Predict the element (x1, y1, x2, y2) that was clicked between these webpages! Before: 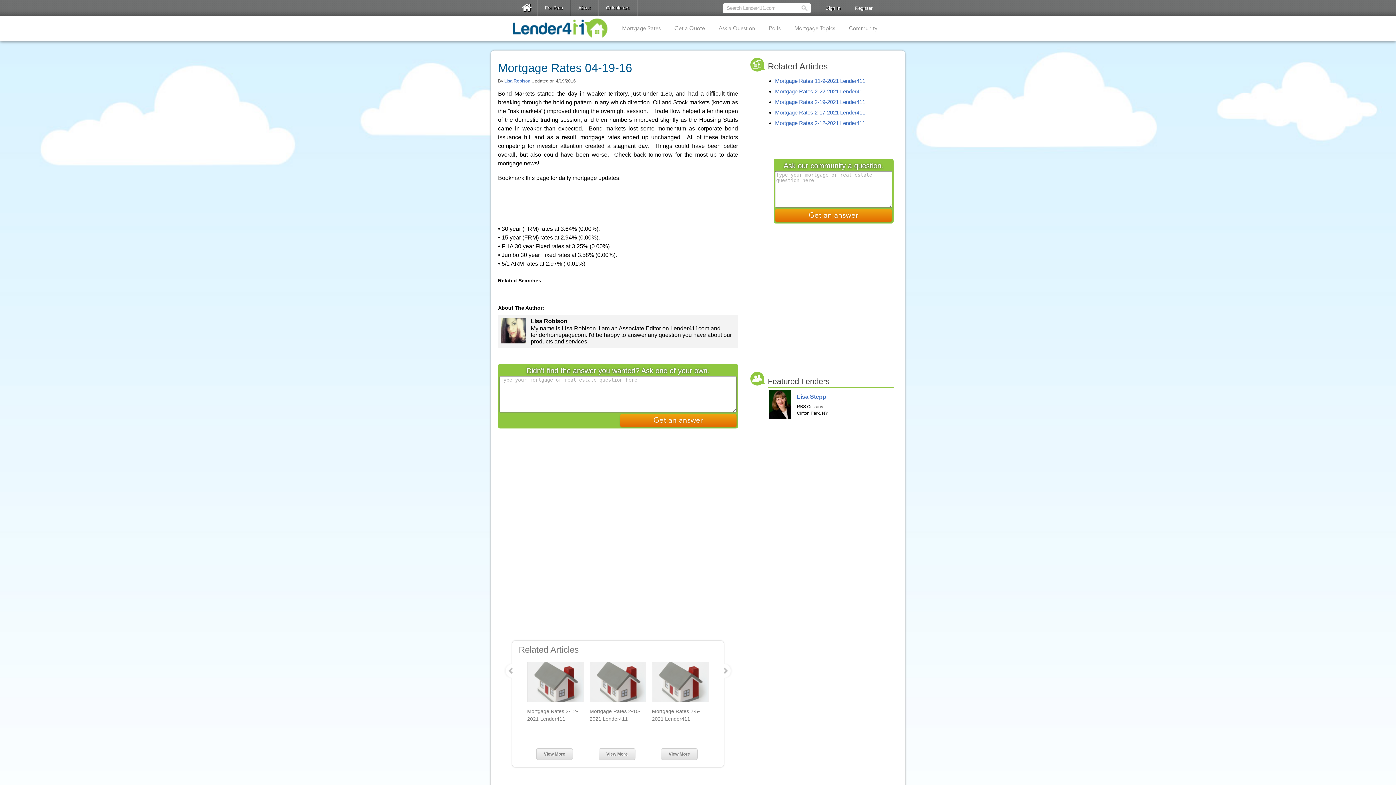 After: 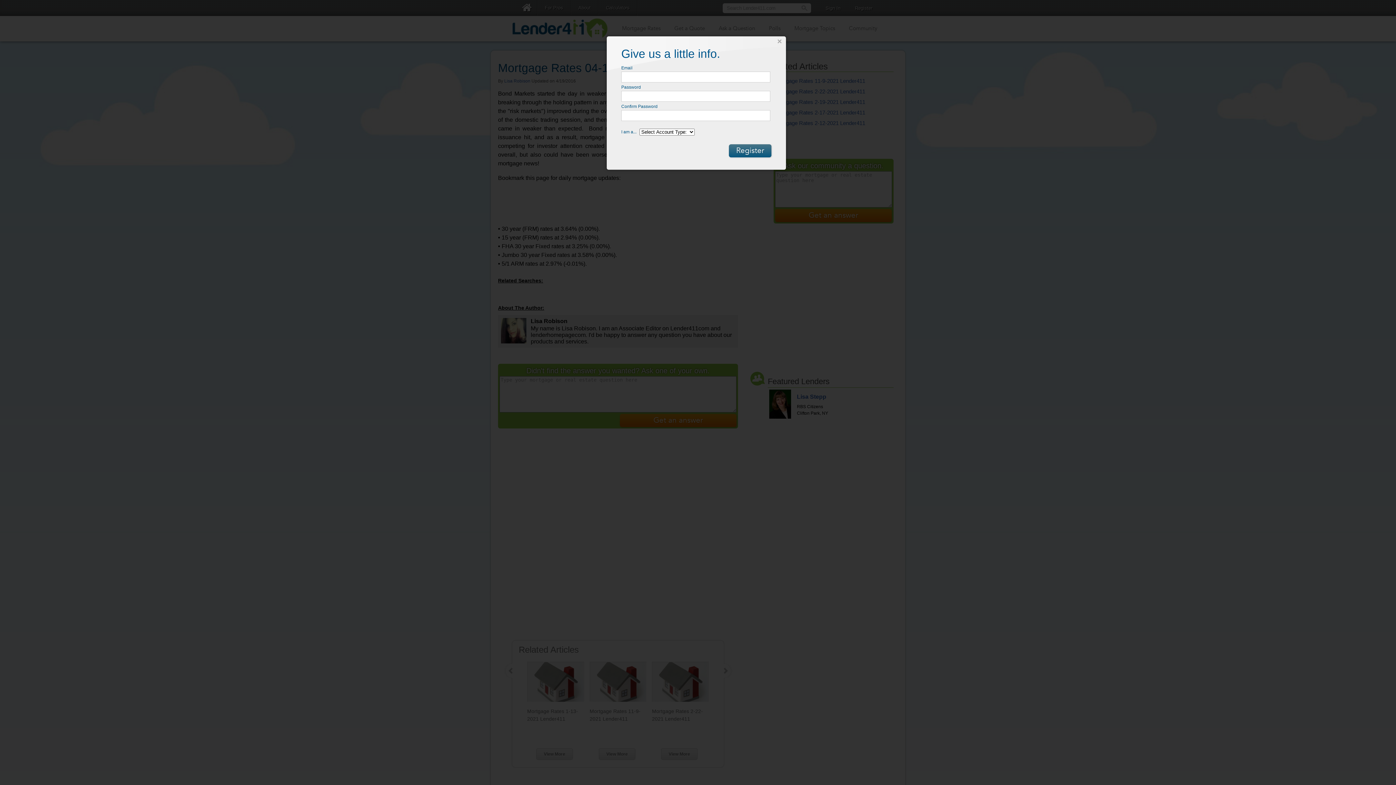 Action: bbox: (848, 0, 880, 16) label: Register